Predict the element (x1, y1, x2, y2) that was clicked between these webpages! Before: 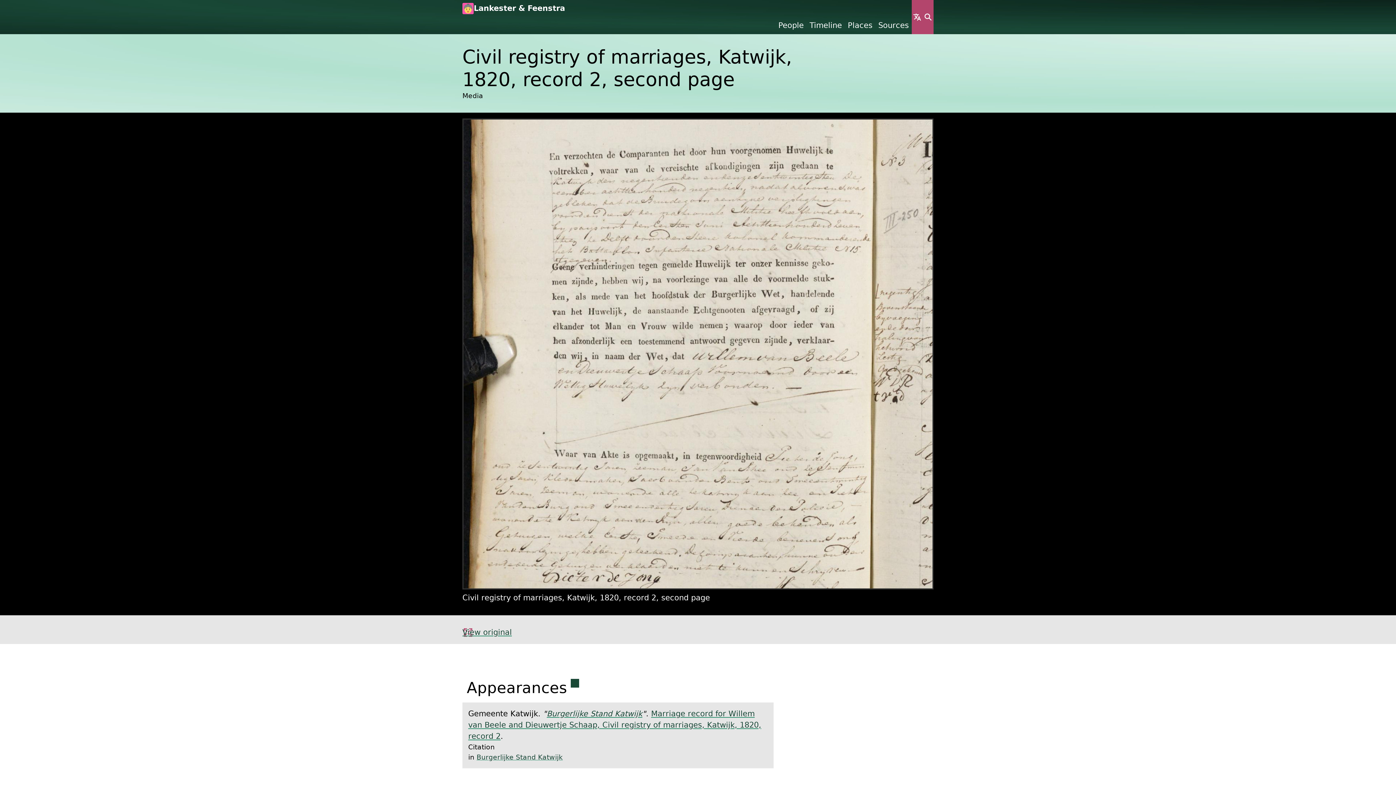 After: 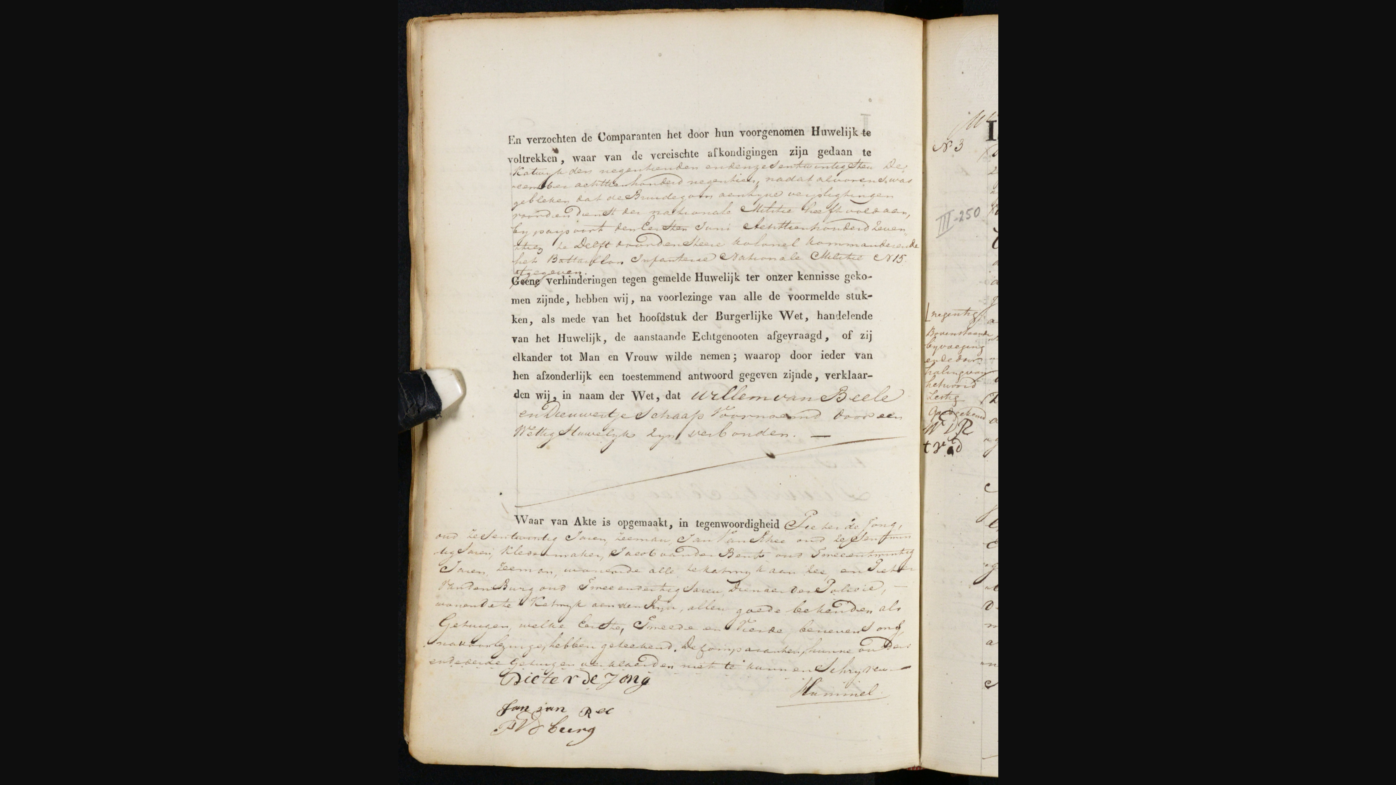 Action: bbox: (462, 349, 933, 358)